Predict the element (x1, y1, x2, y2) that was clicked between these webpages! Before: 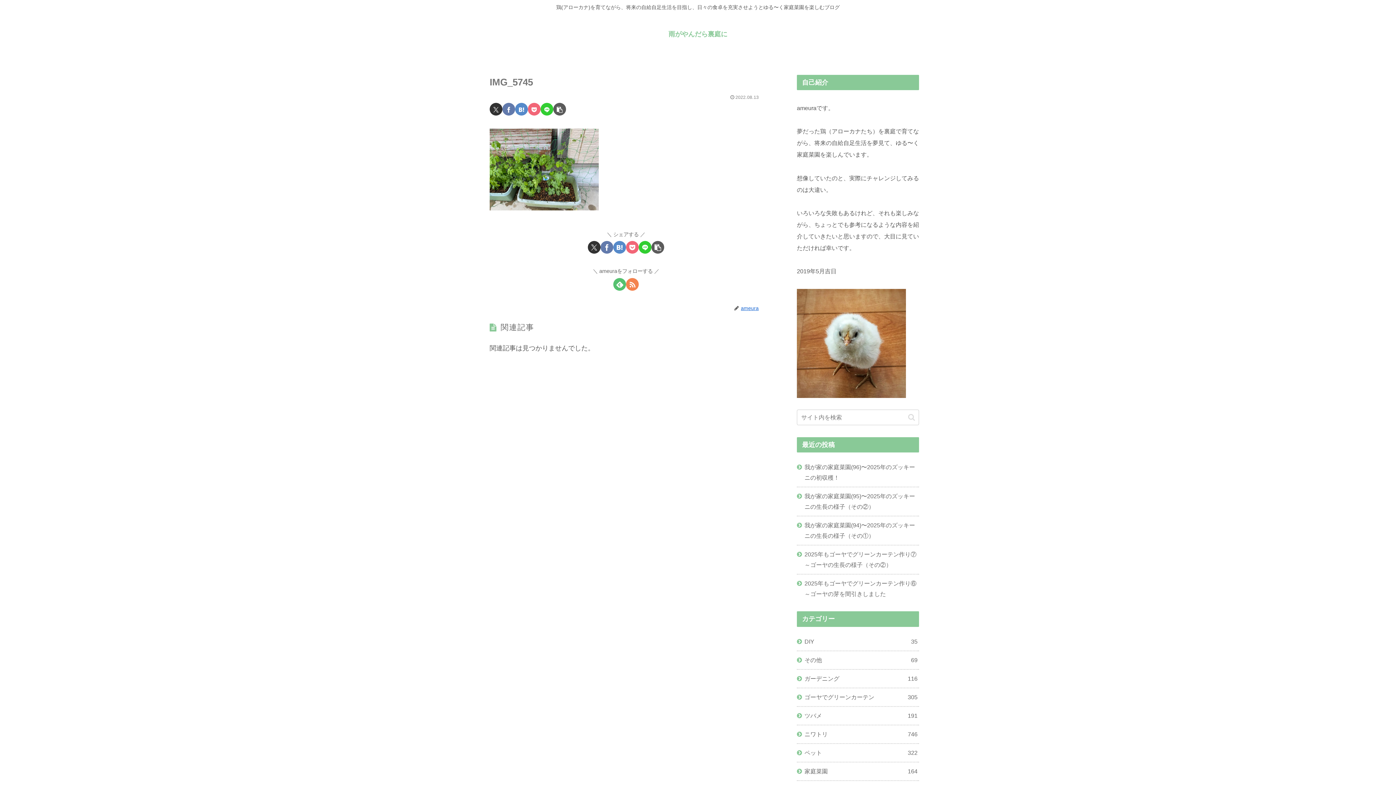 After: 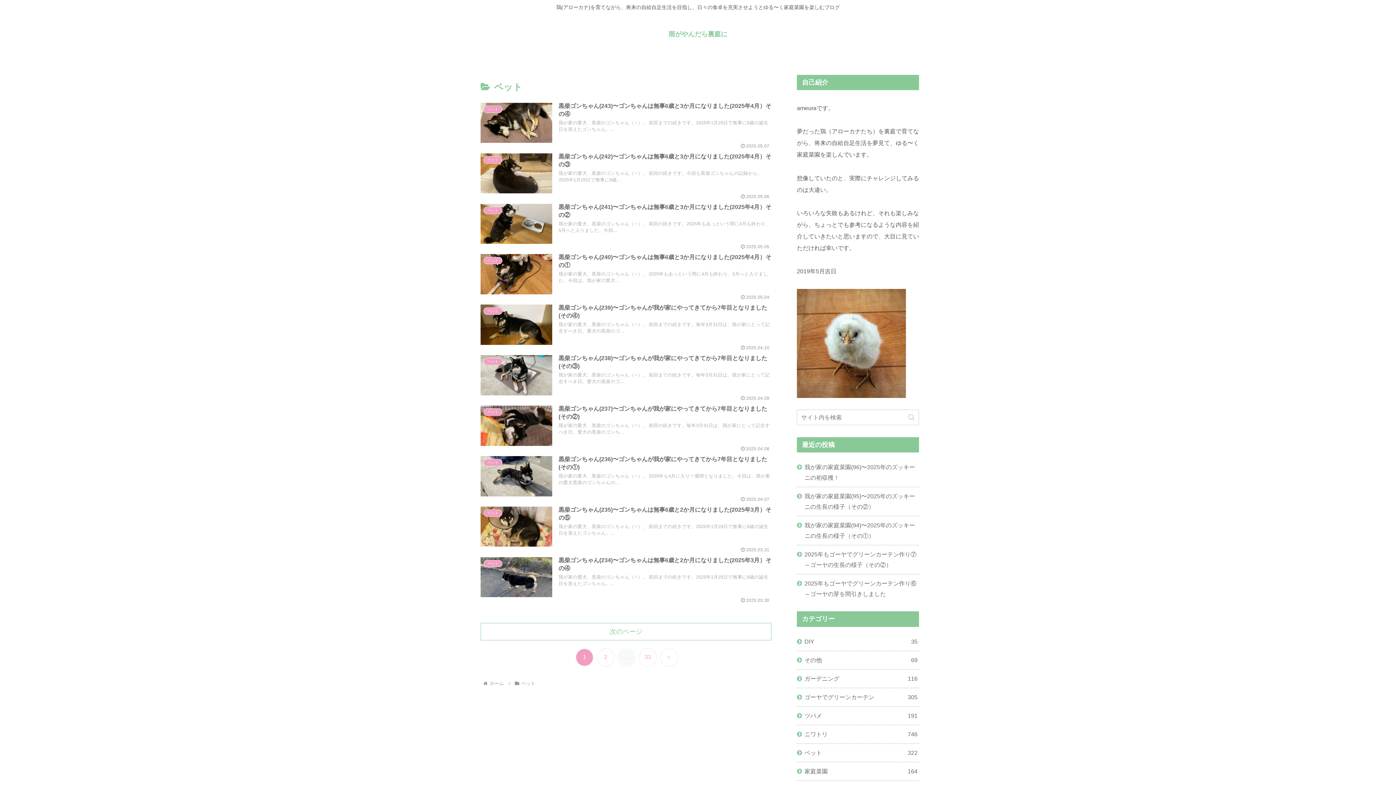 Action: bbox: (797, 744, 919, 762) label: ペット
322